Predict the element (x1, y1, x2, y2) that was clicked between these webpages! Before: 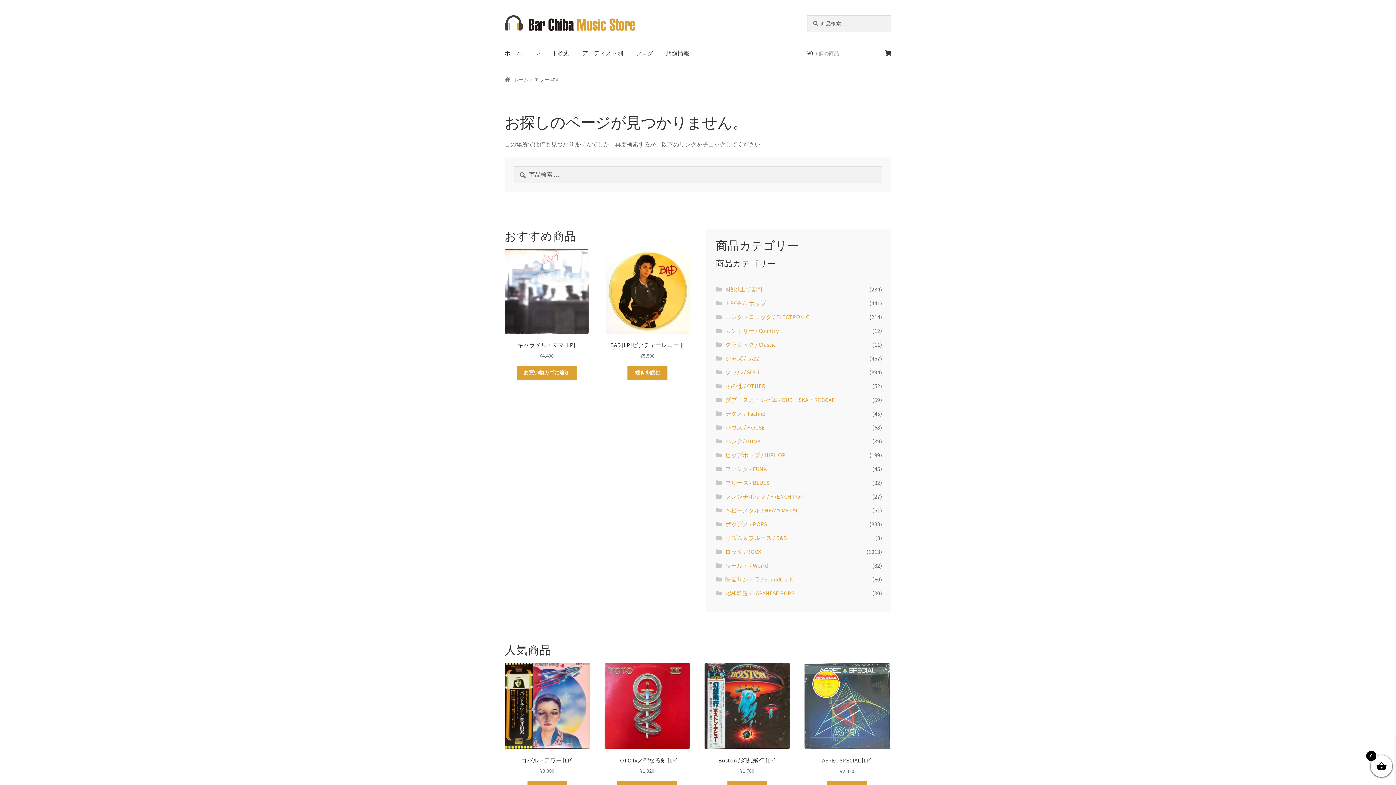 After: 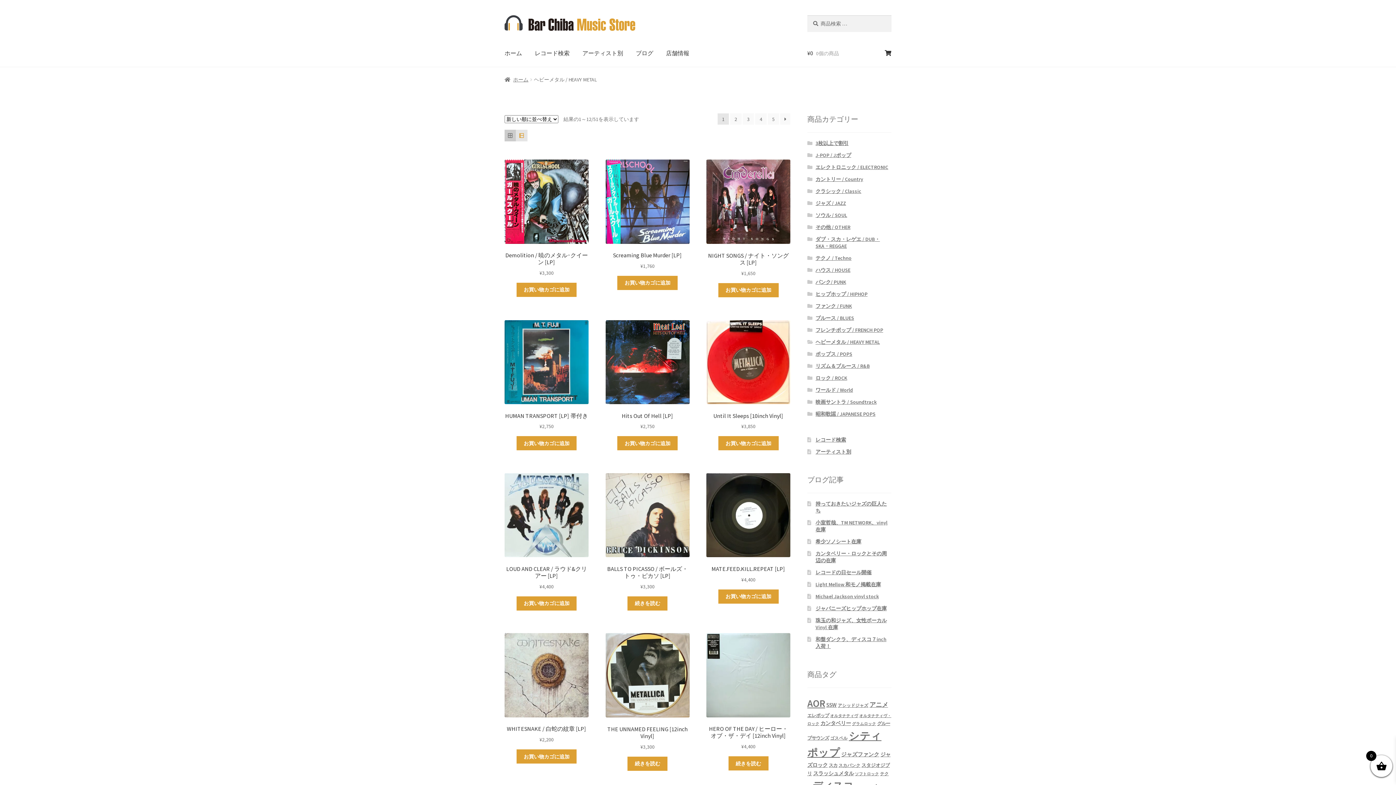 Action: bbox: (725, 507, 798, 514) label: ヘビーメタル / HEAVY METAL